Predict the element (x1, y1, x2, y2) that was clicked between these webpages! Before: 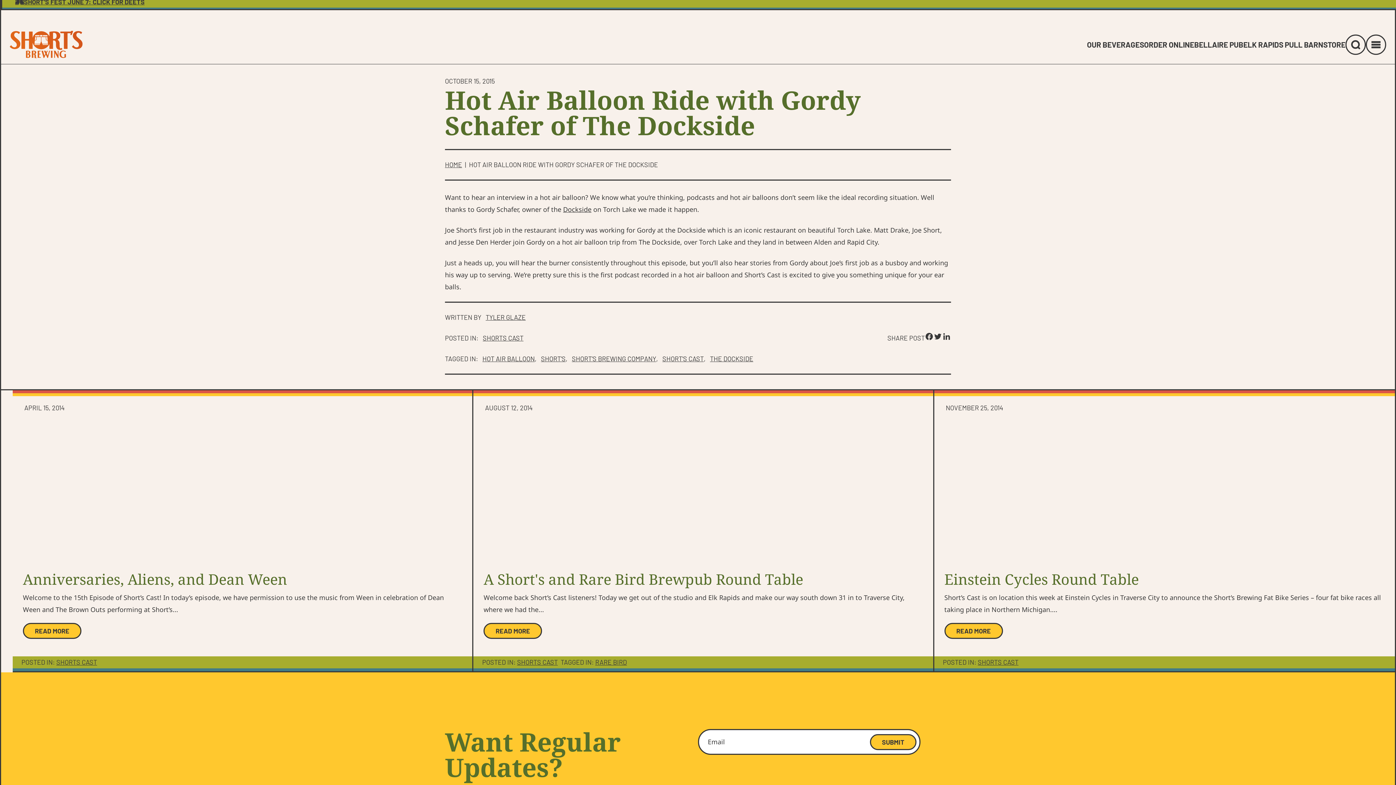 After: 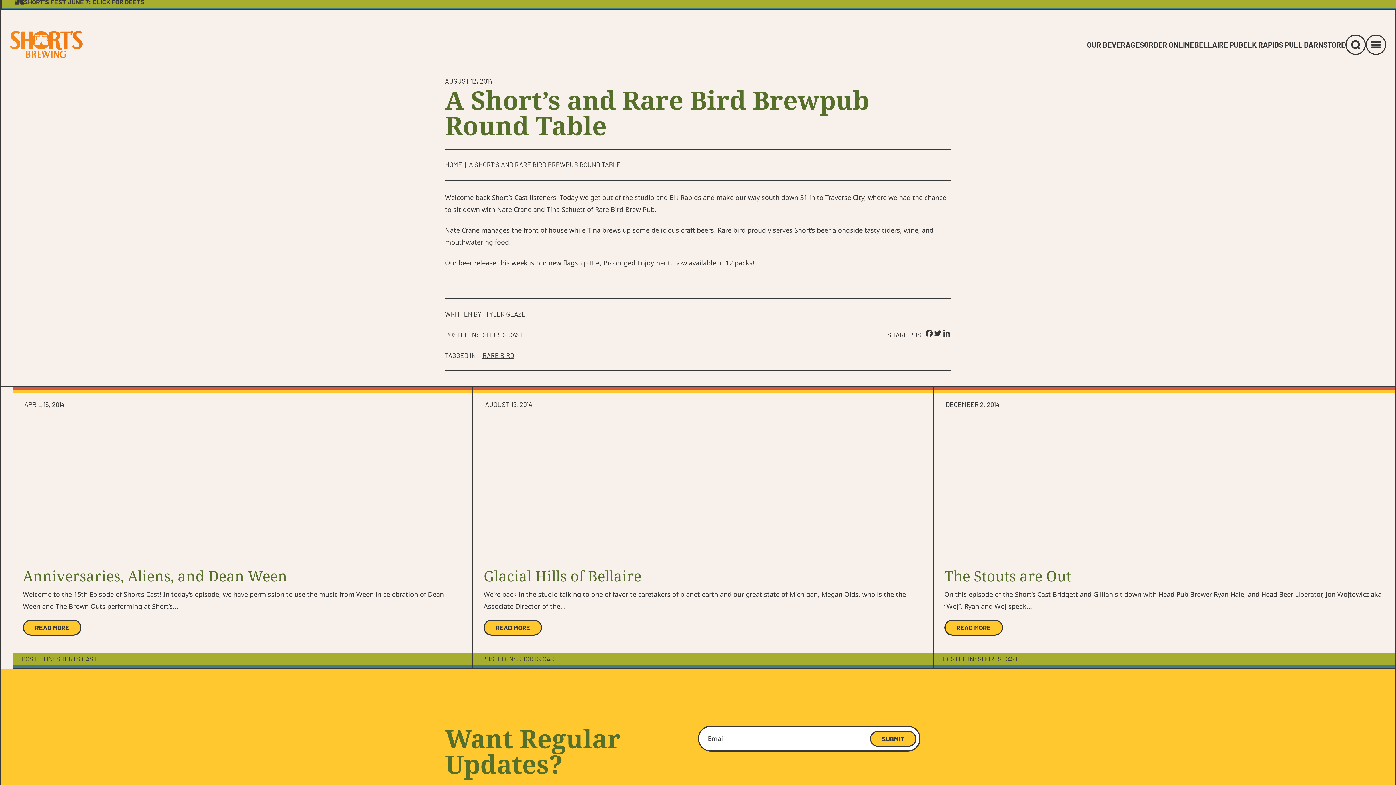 Action: label: READ MORE bbox: (483, 623, 542, 639)